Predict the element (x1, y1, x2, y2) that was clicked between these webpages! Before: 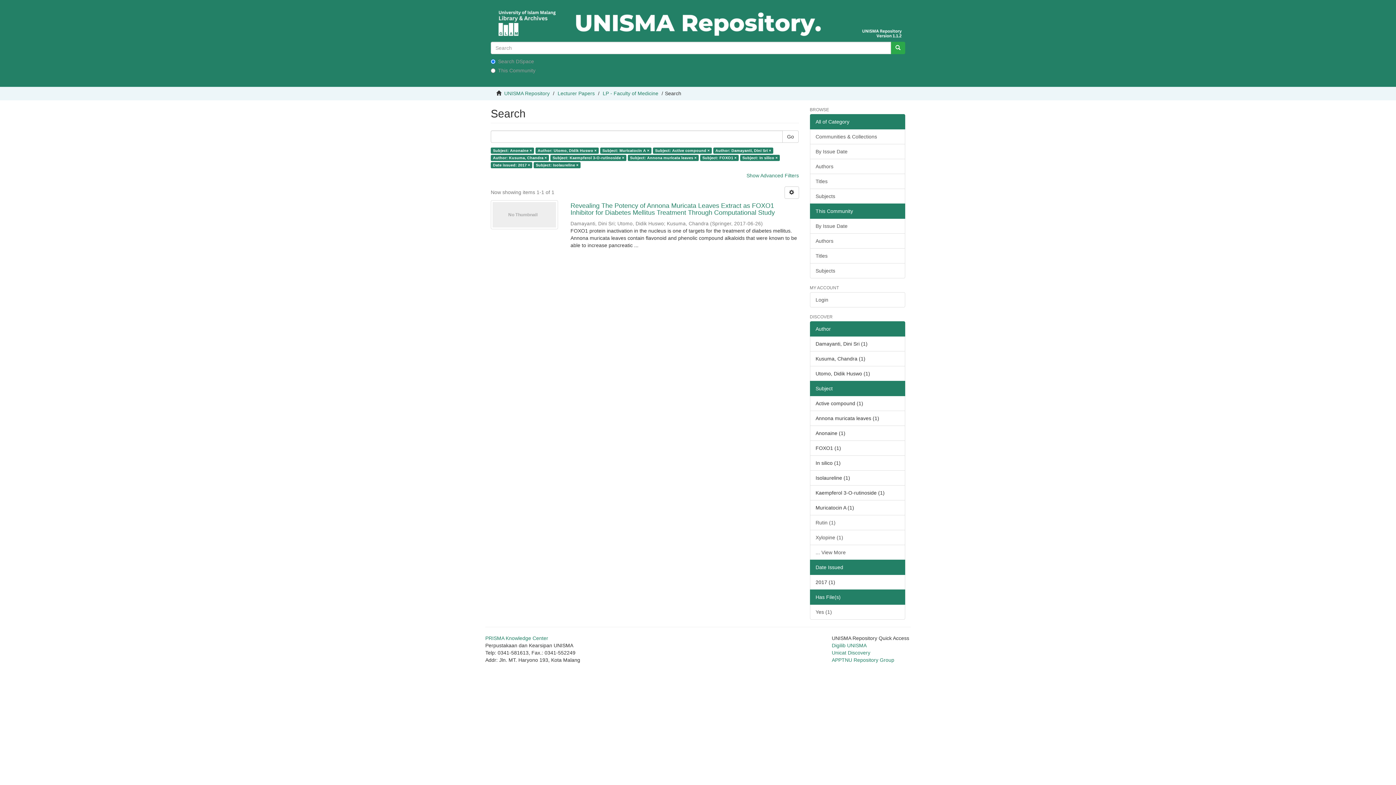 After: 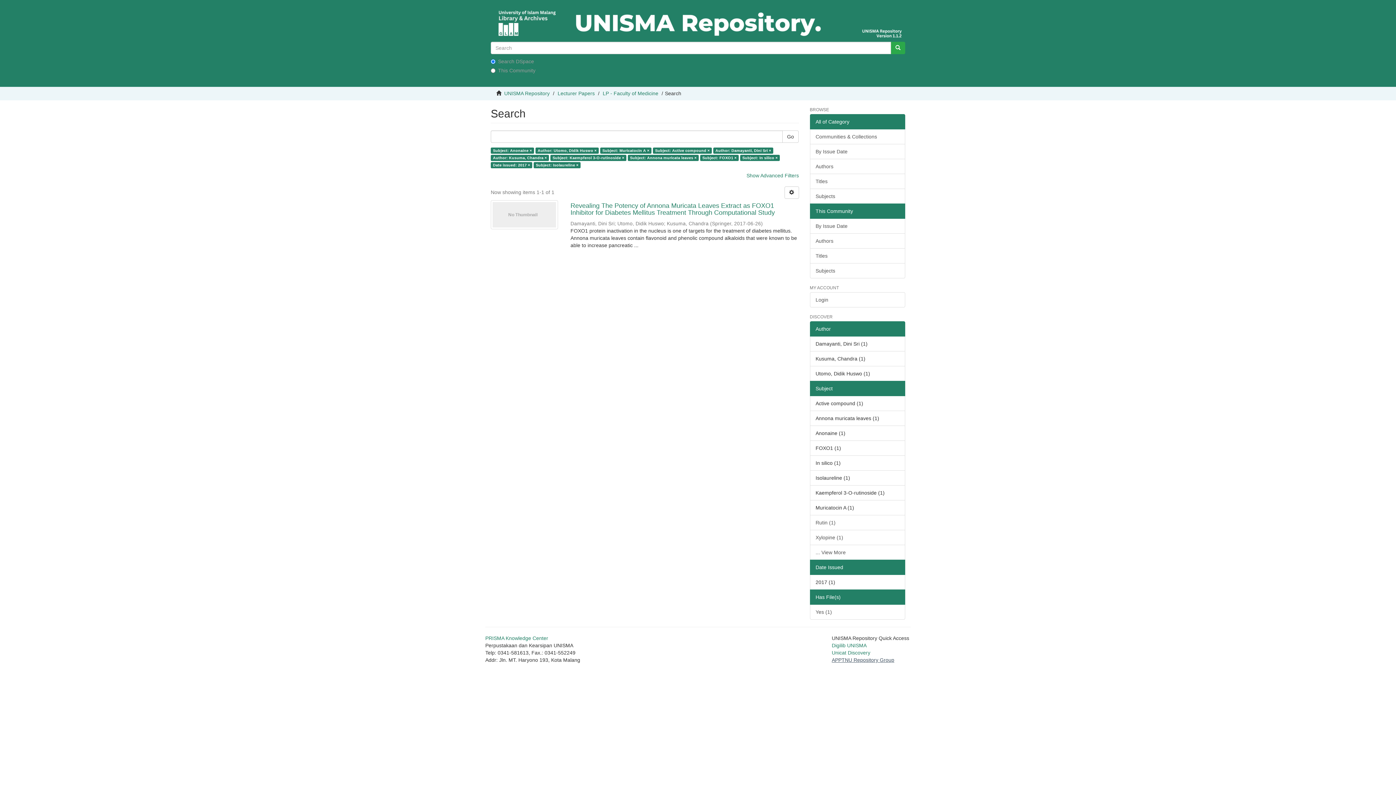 Action: bbox: (832, 657, 894, 663) label: APPTNU Repository Group